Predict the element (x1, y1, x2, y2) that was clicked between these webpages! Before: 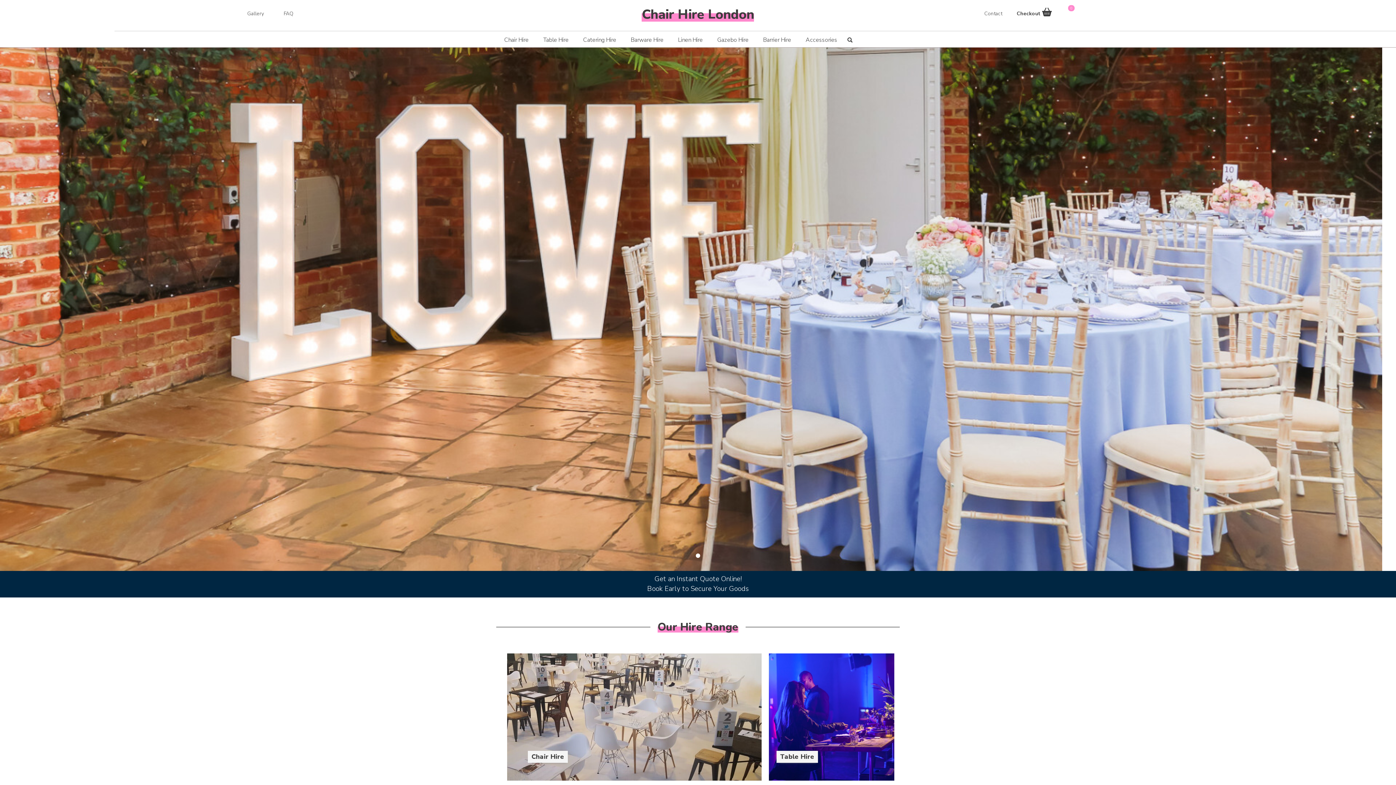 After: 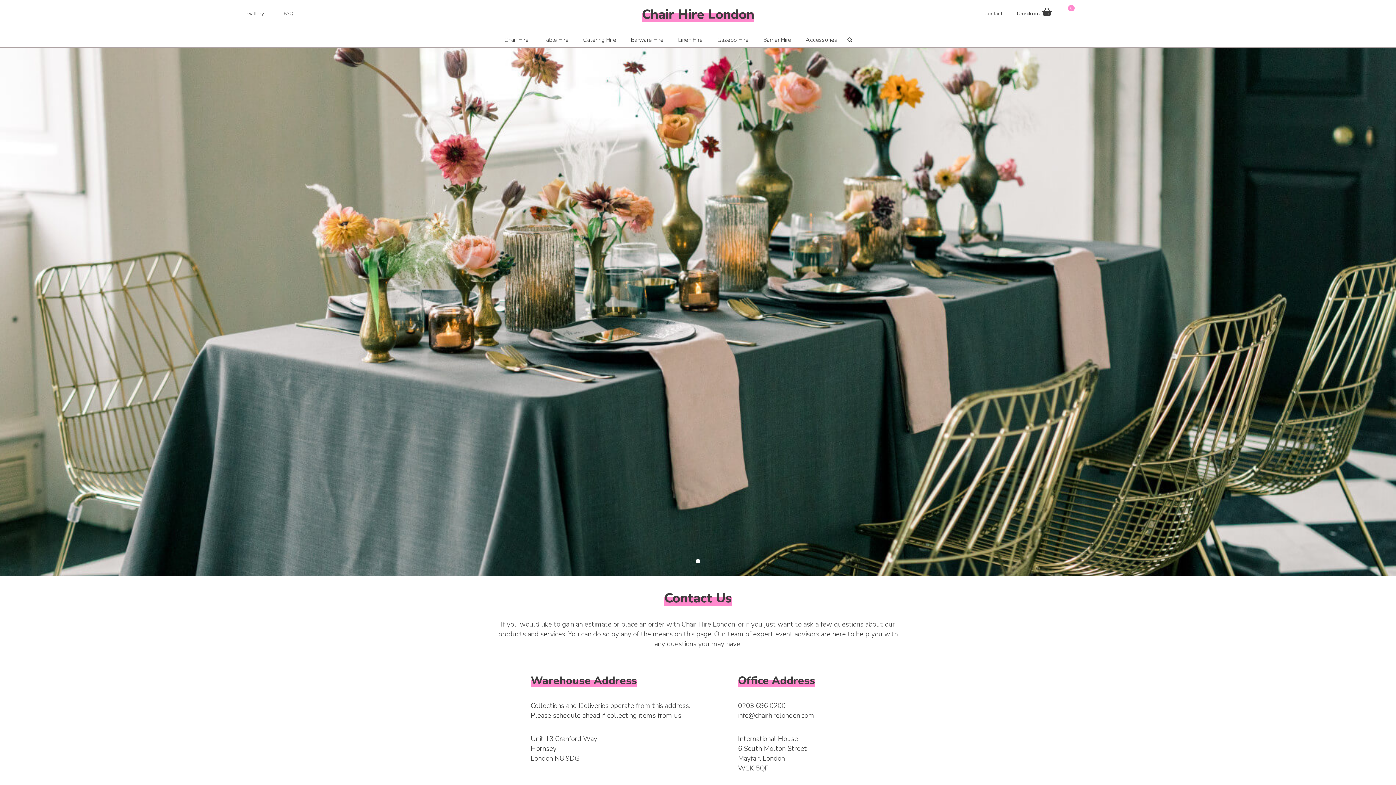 Action: bbox: (984, 10, 1002, 17) label: Contact